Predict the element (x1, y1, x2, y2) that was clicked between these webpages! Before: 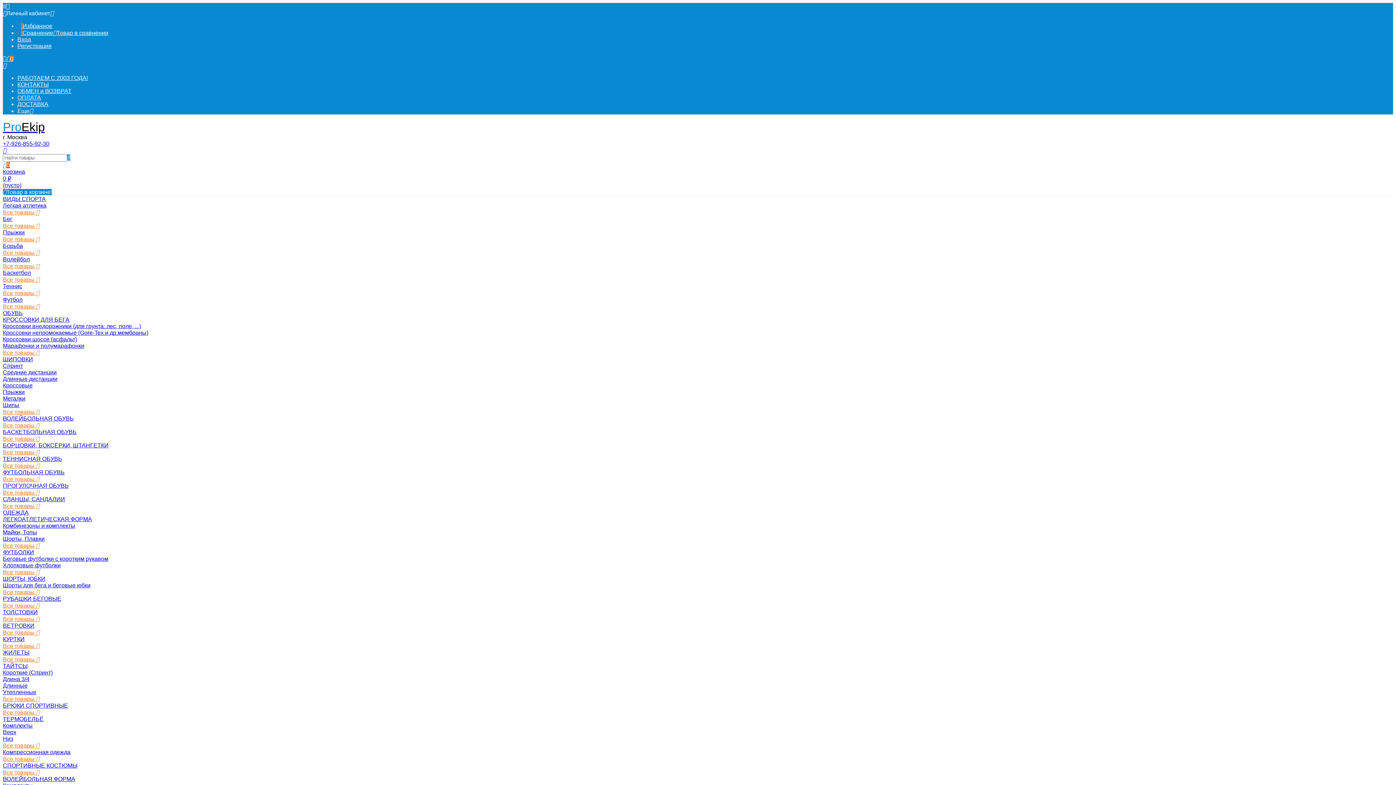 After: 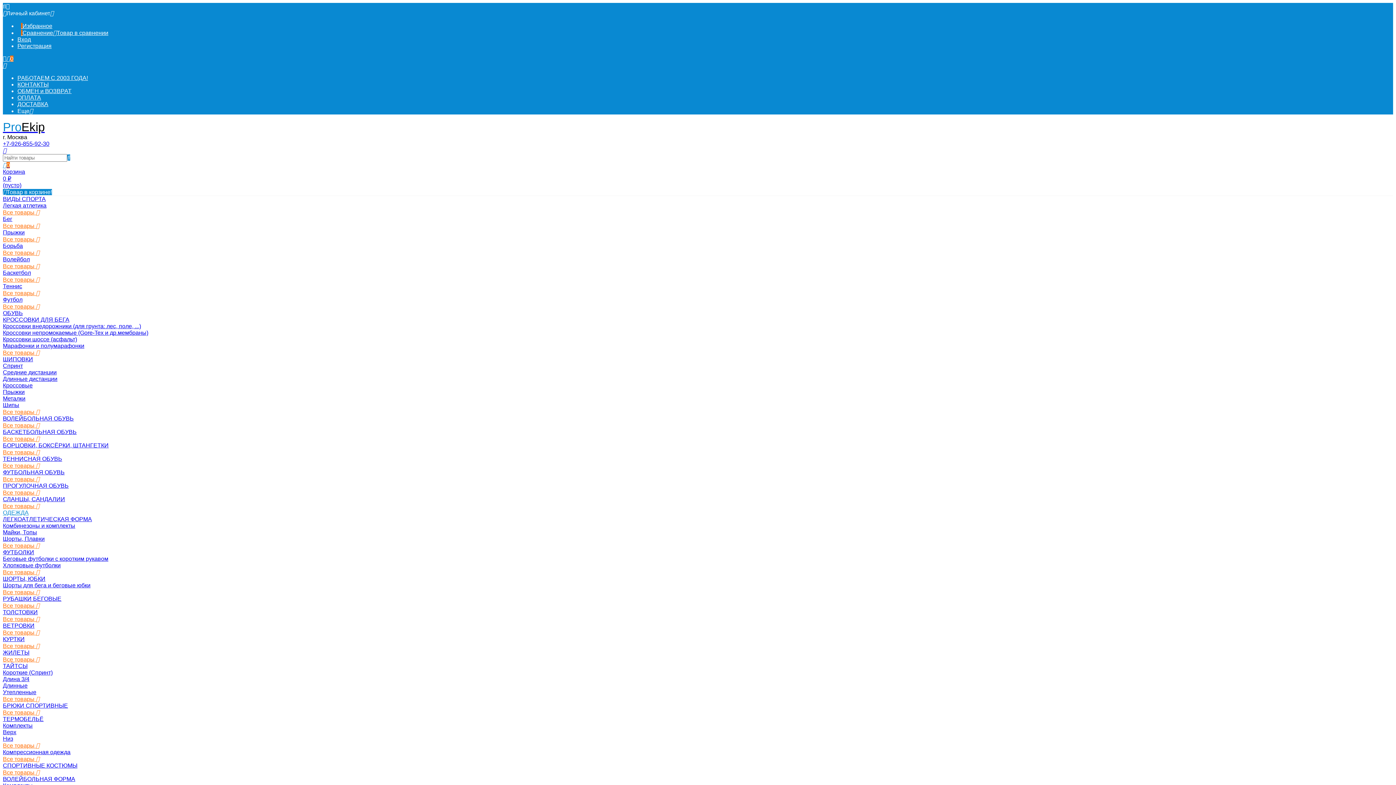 Action: bbox: (2, 509, 28, 516) label: ОДЕЖДА